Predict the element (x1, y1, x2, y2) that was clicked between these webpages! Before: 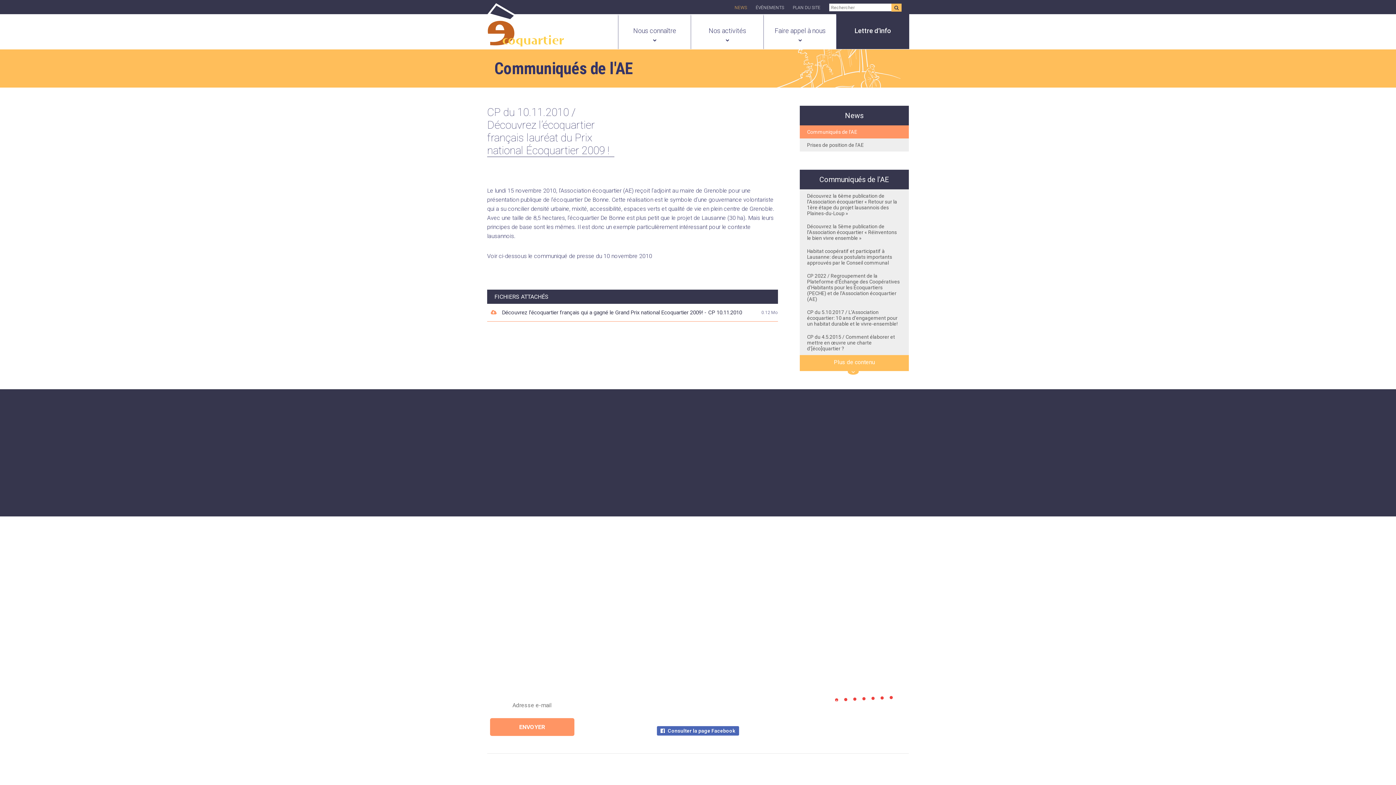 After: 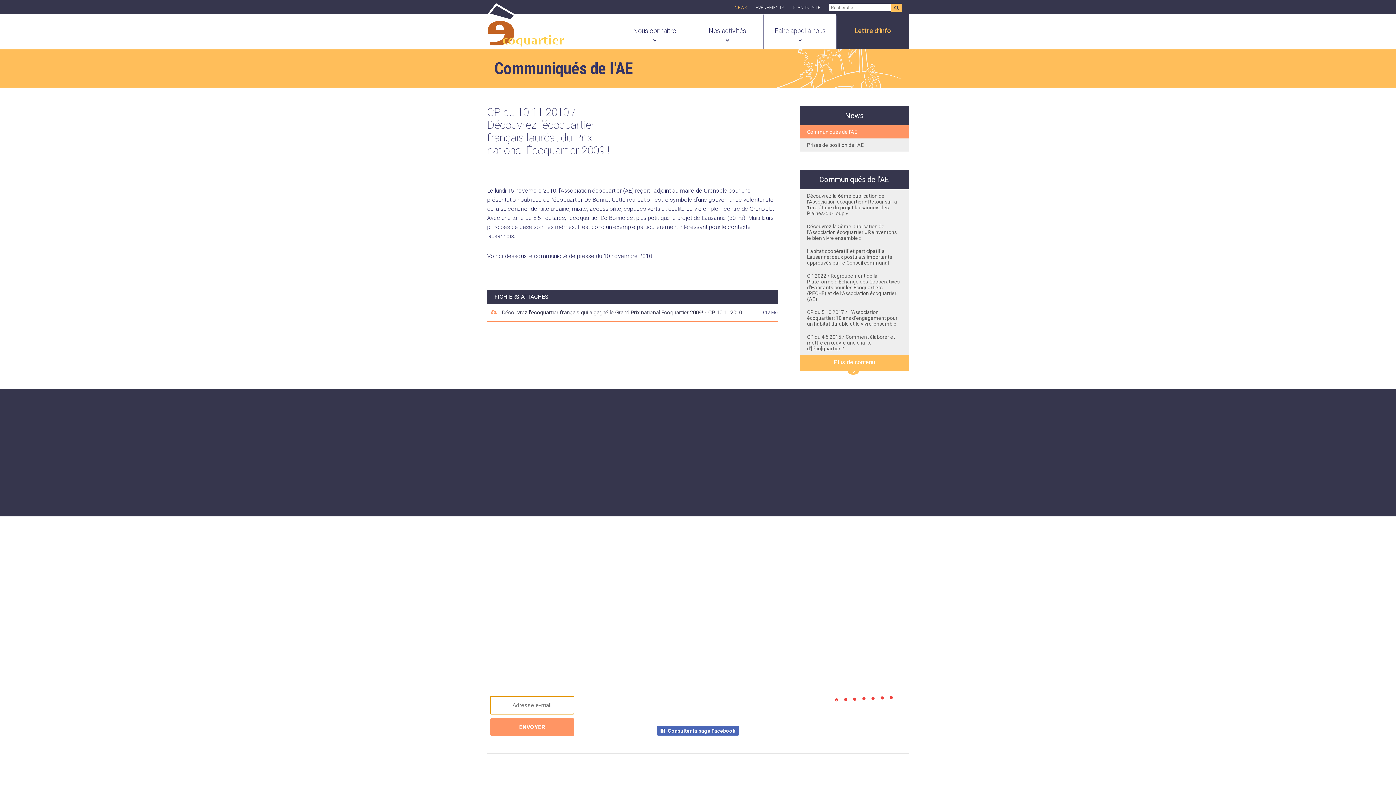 Action: bbox: (836, 14, 909, 49) label: Lettre d’info